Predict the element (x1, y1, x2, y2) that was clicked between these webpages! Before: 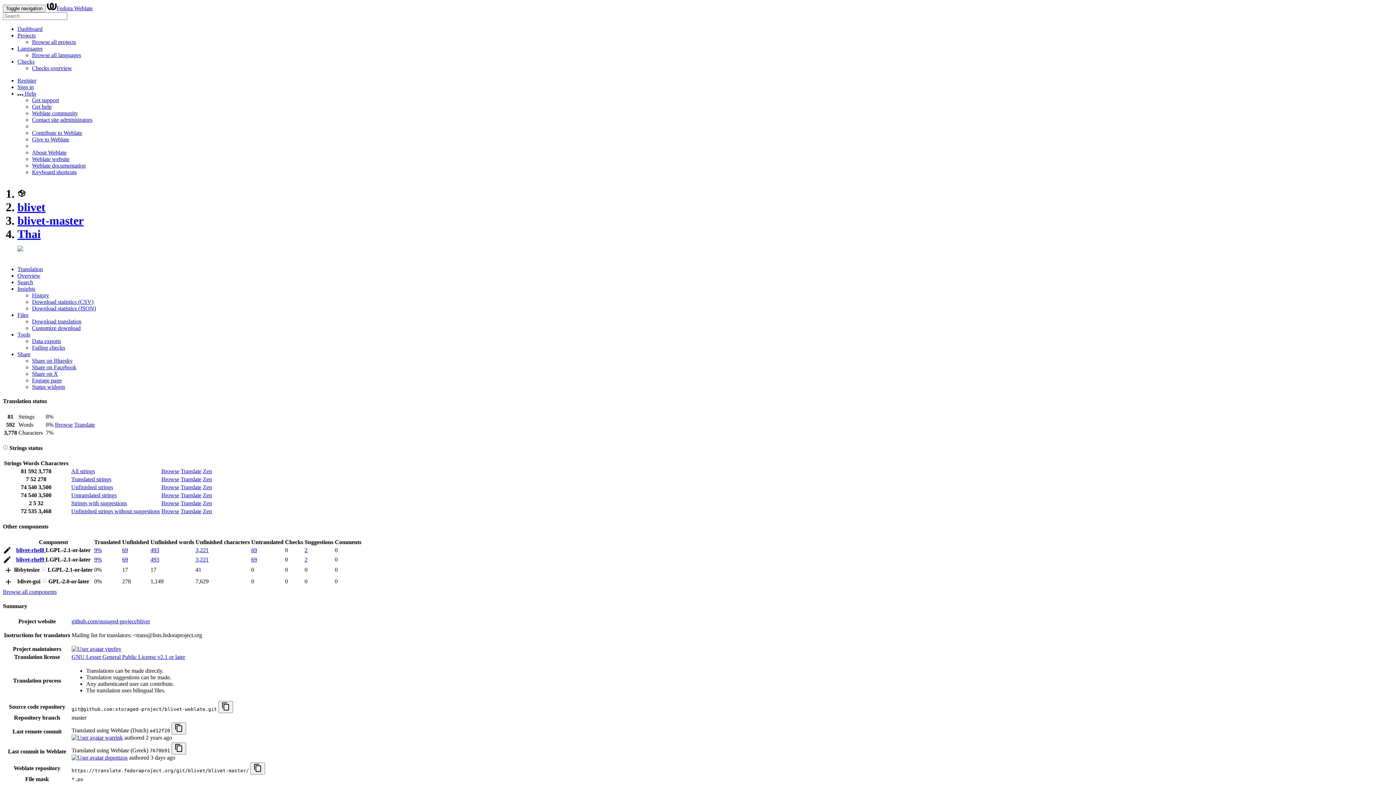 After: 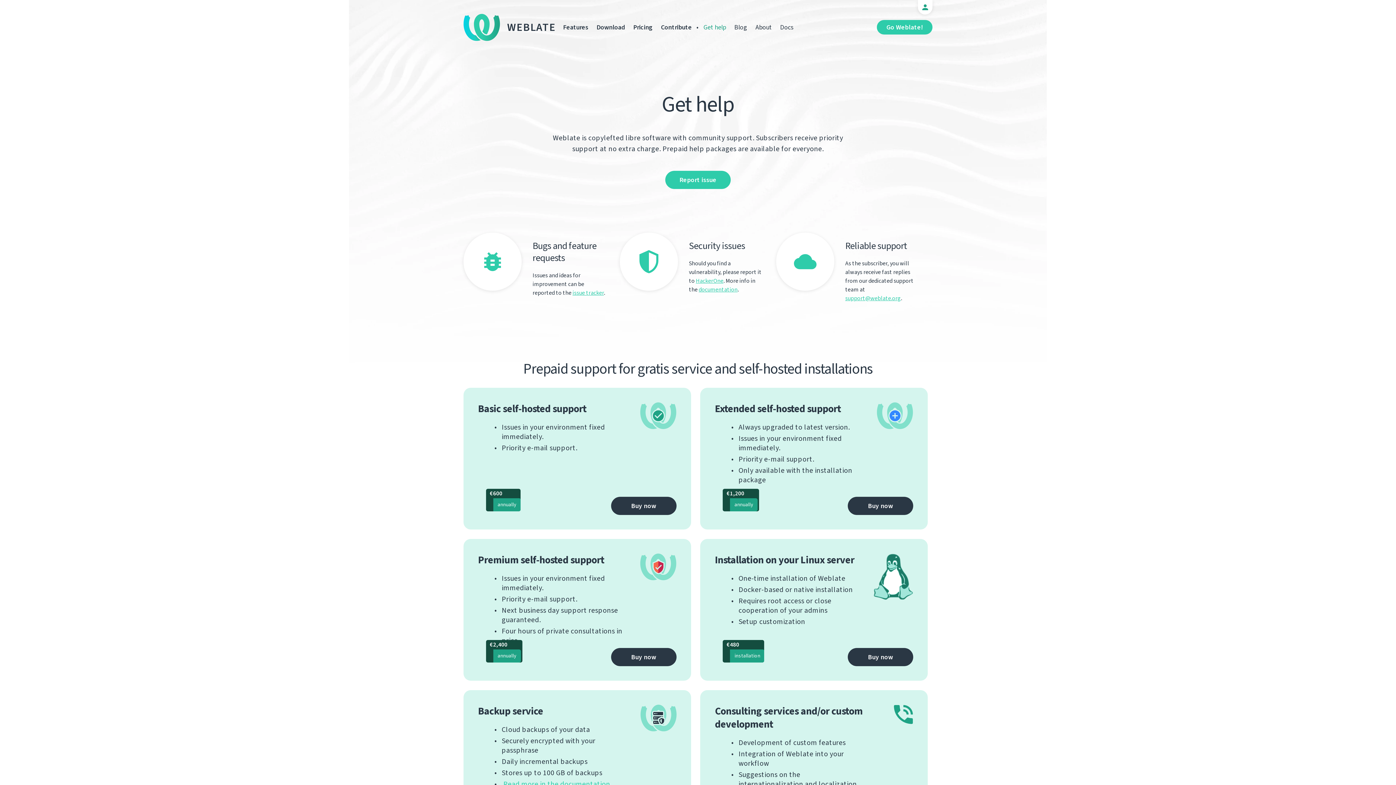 Action: label: Get support bbox: (32, 97, 58, 103)